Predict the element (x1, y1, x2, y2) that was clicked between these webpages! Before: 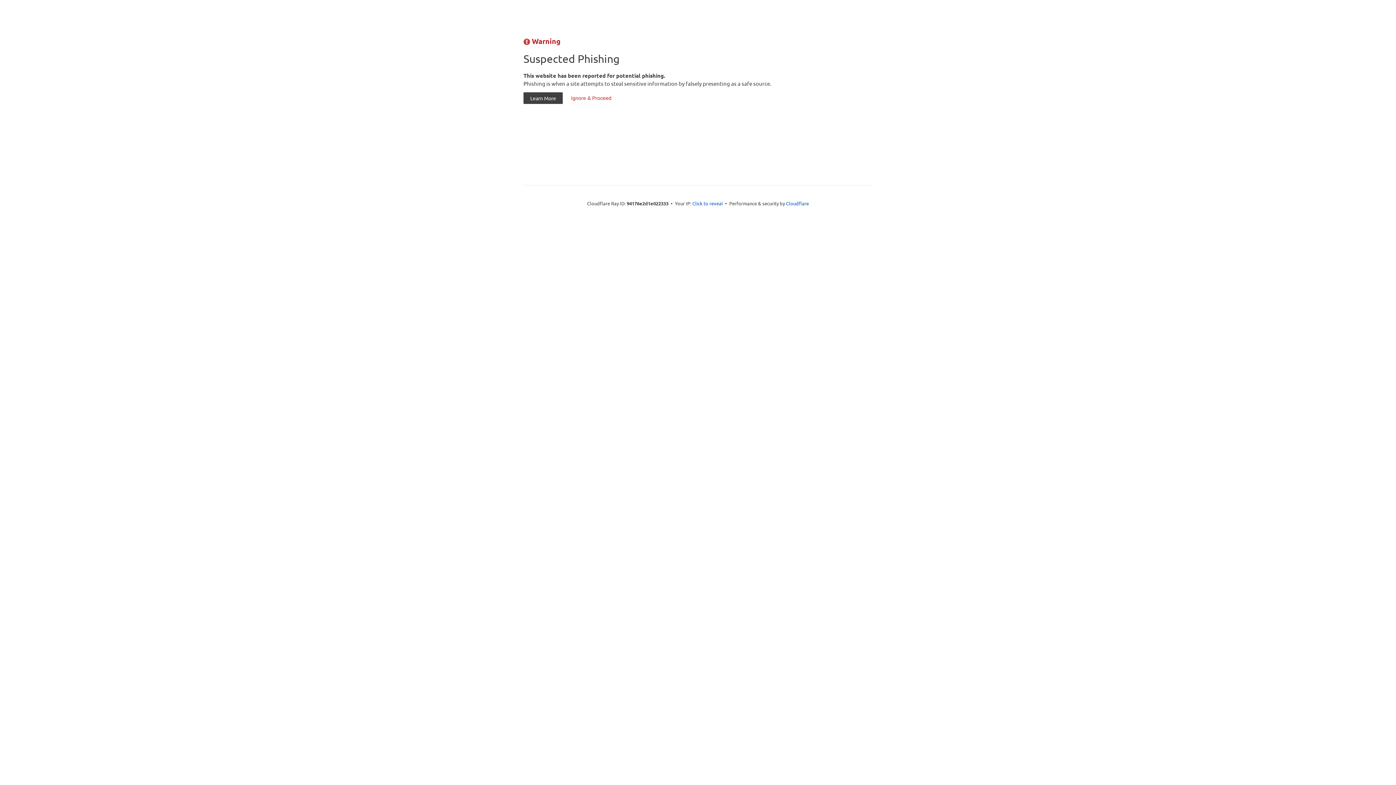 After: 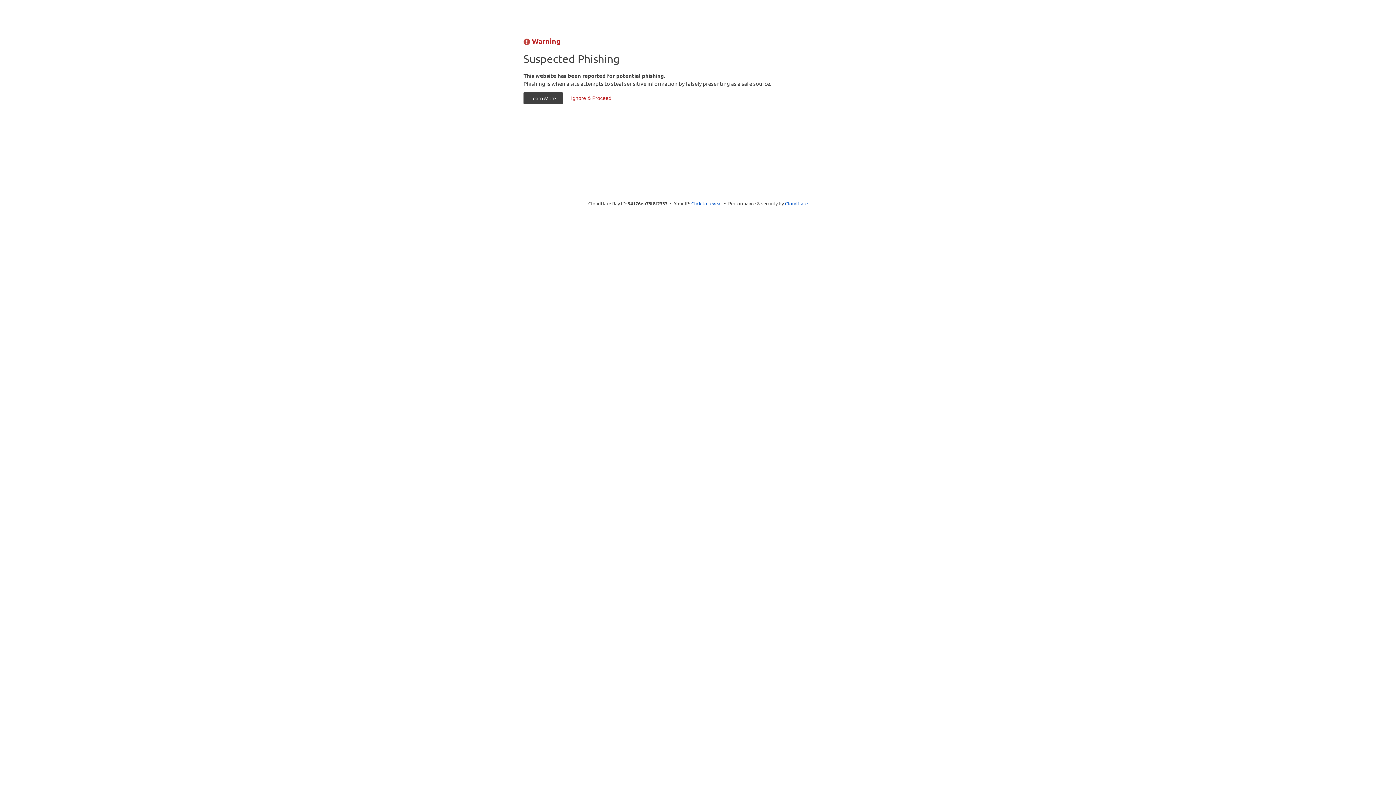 Action: label: Ignore & Proceed bbox: (564, 92, 618, 104)